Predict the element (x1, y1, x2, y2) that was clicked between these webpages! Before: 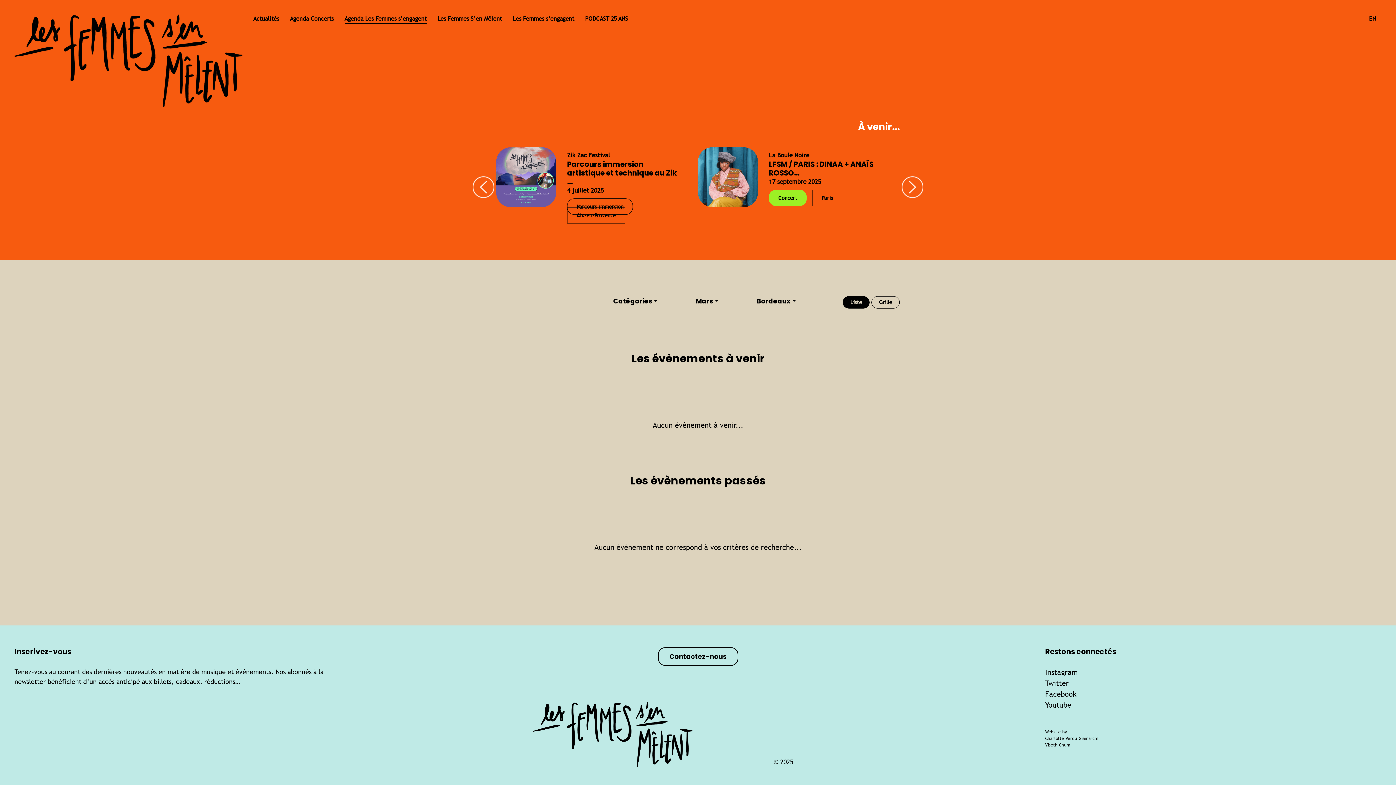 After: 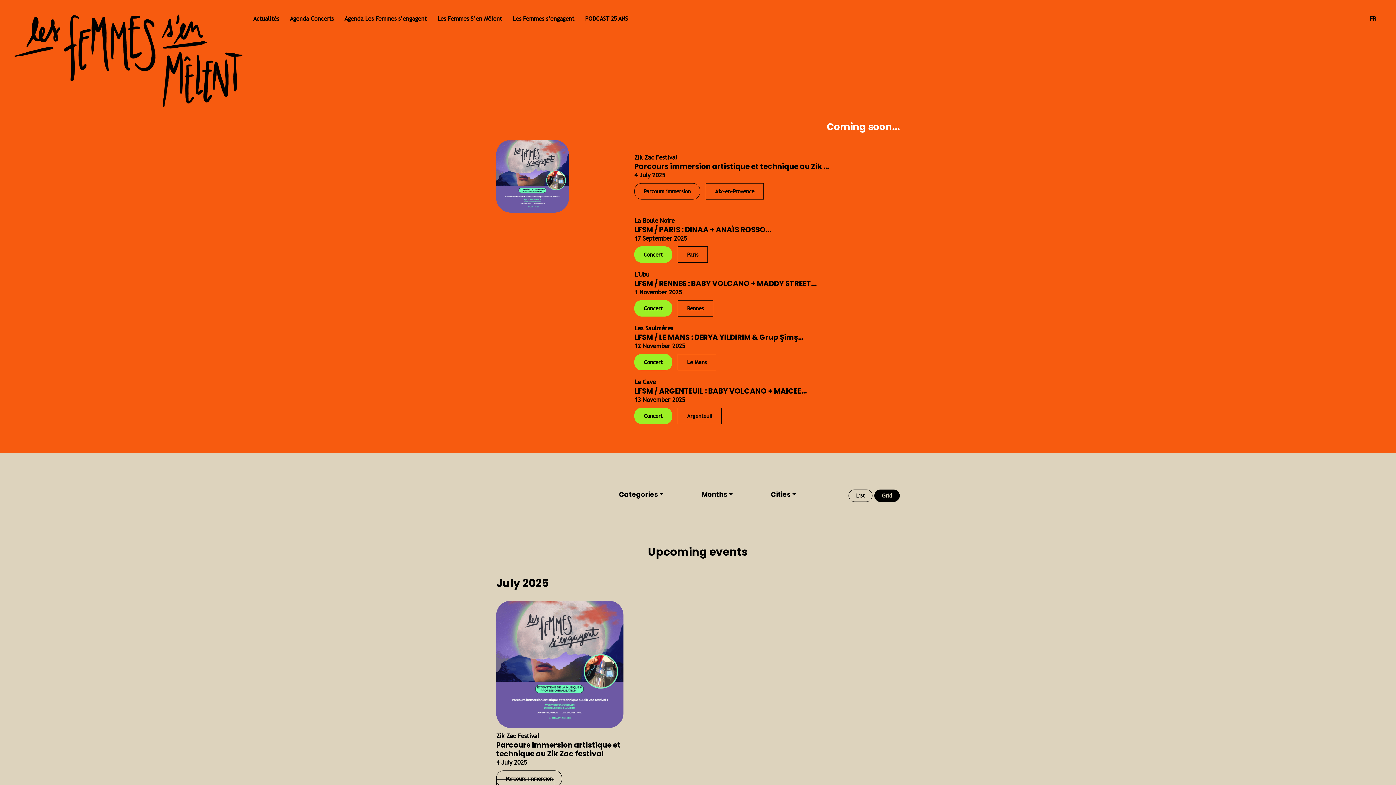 Action: label: EN bbox: (1369, 15, 1376, 22)